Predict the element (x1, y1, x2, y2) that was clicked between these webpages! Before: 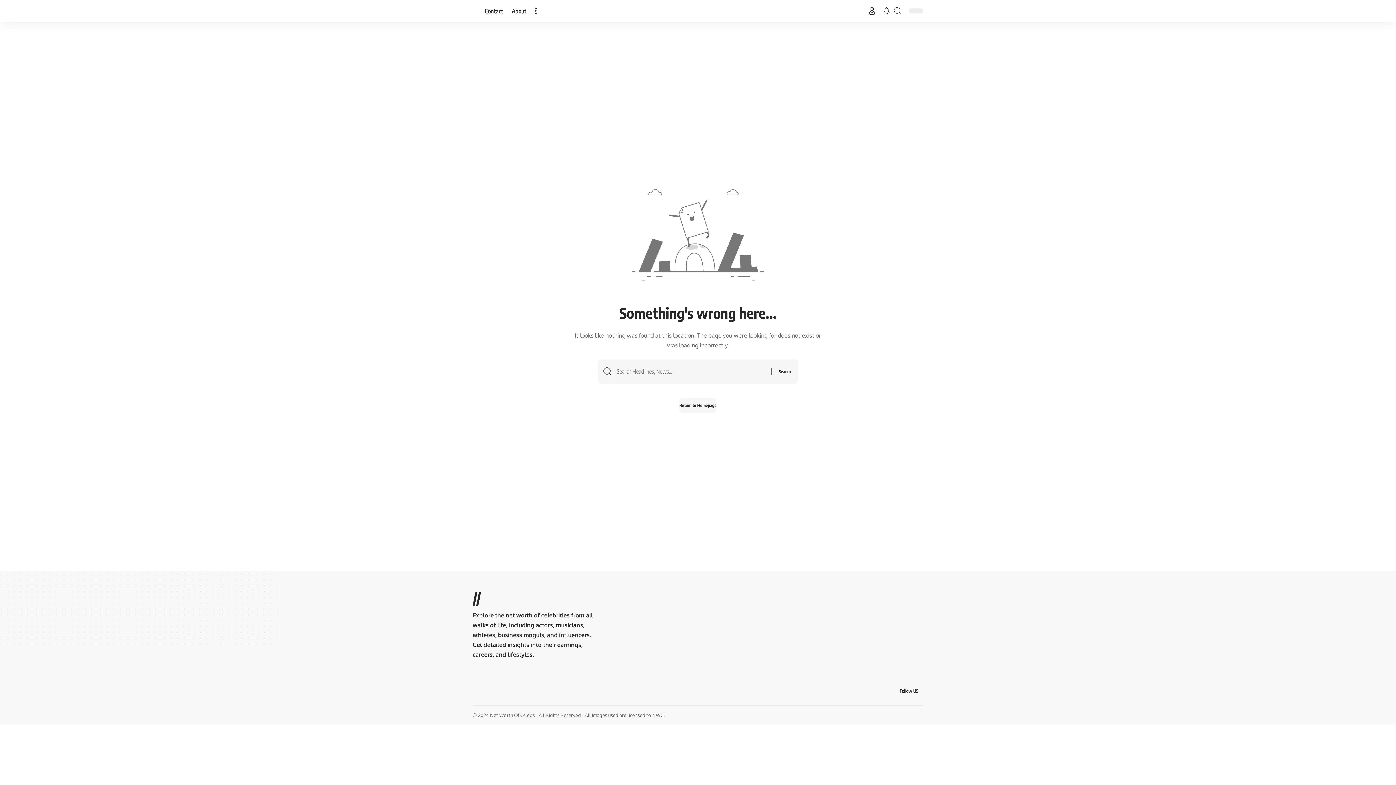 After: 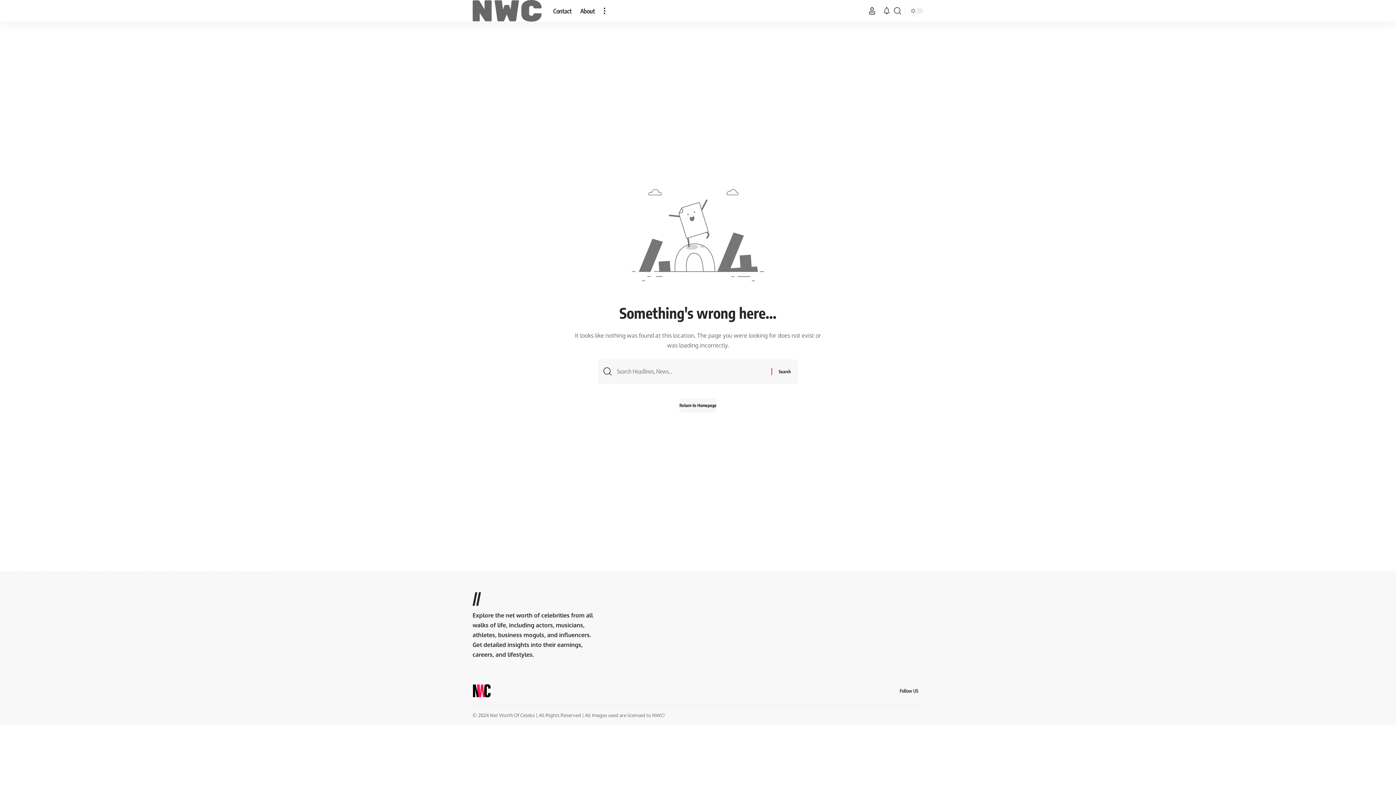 Action: bbox: (507, 0, 530, 21) label: About